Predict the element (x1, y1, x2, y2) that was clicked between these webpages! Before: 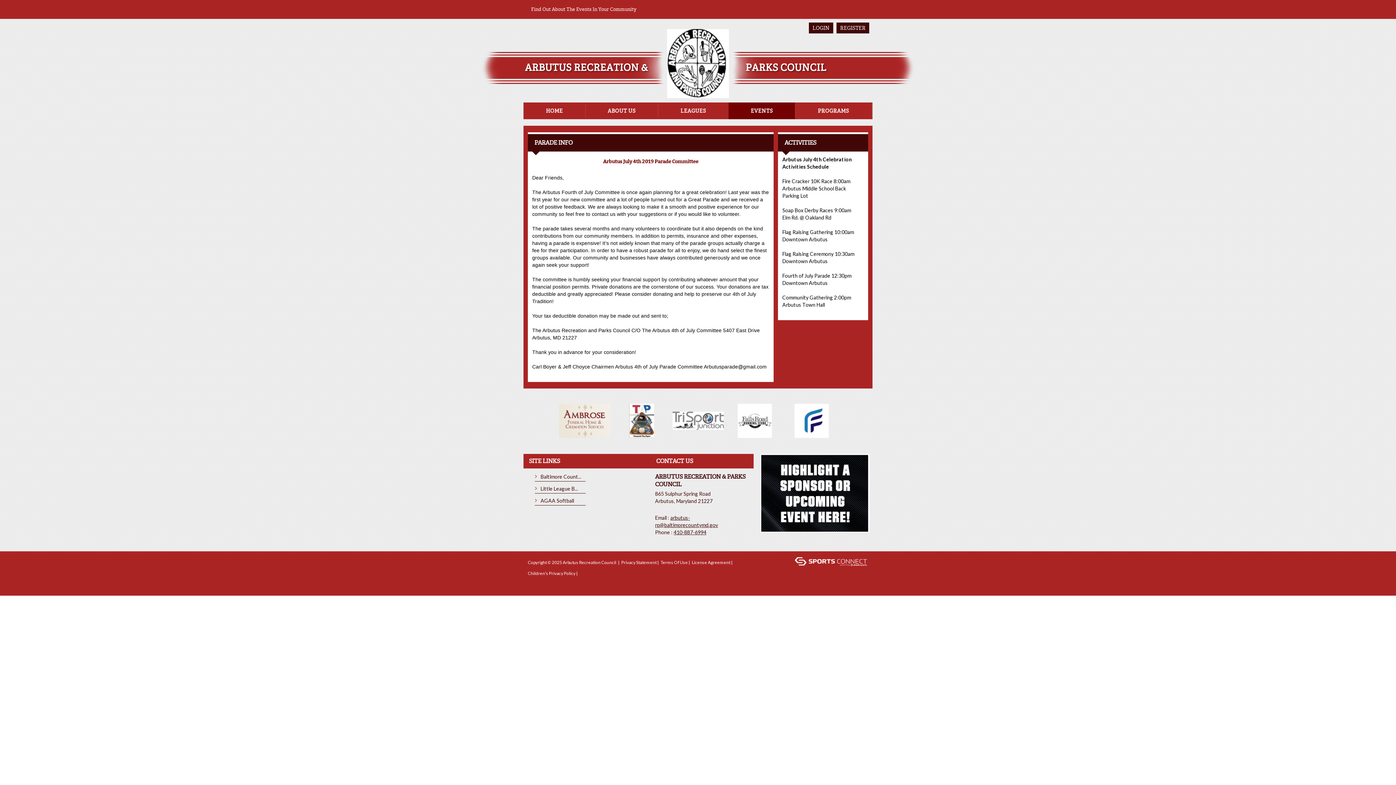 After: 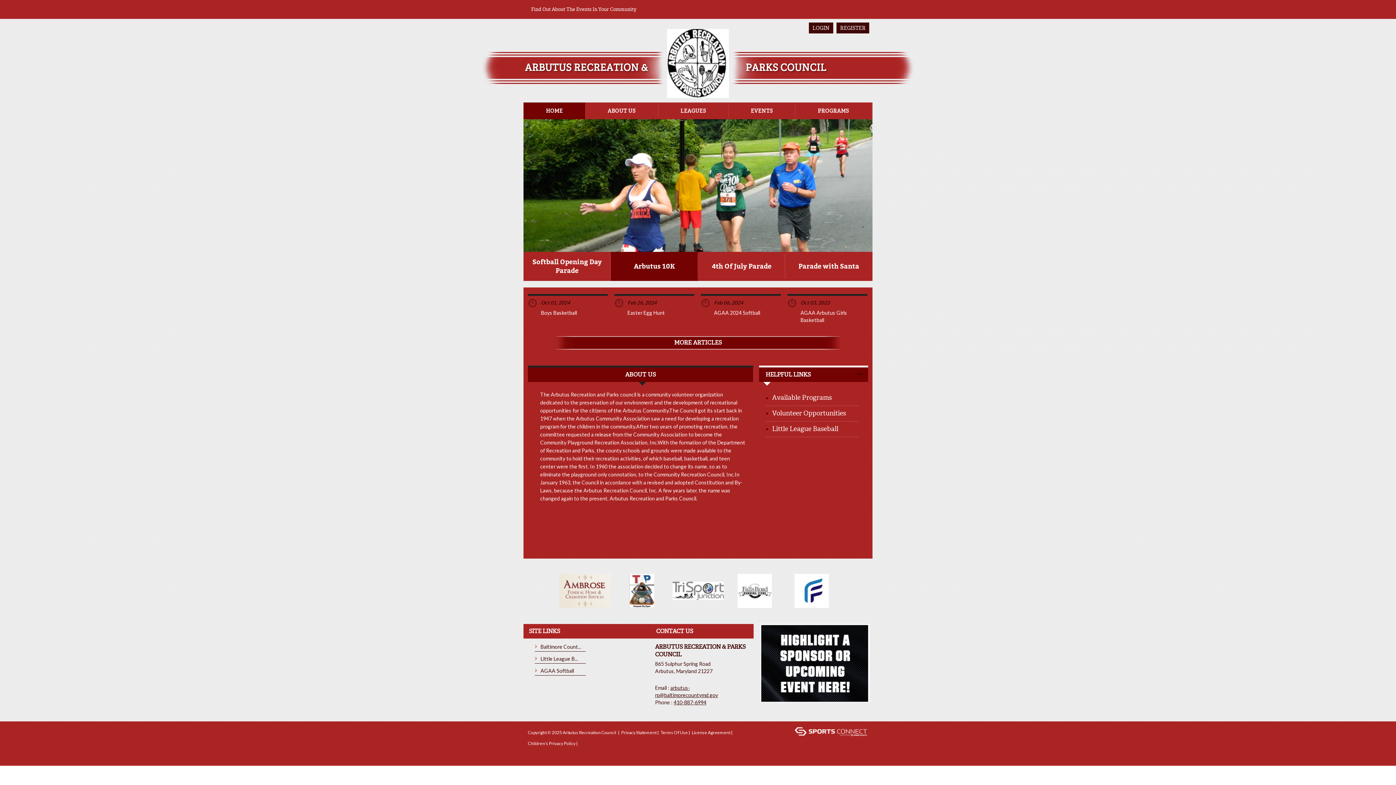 Action: bbox: (523, 102, 585, 119) label: HOME